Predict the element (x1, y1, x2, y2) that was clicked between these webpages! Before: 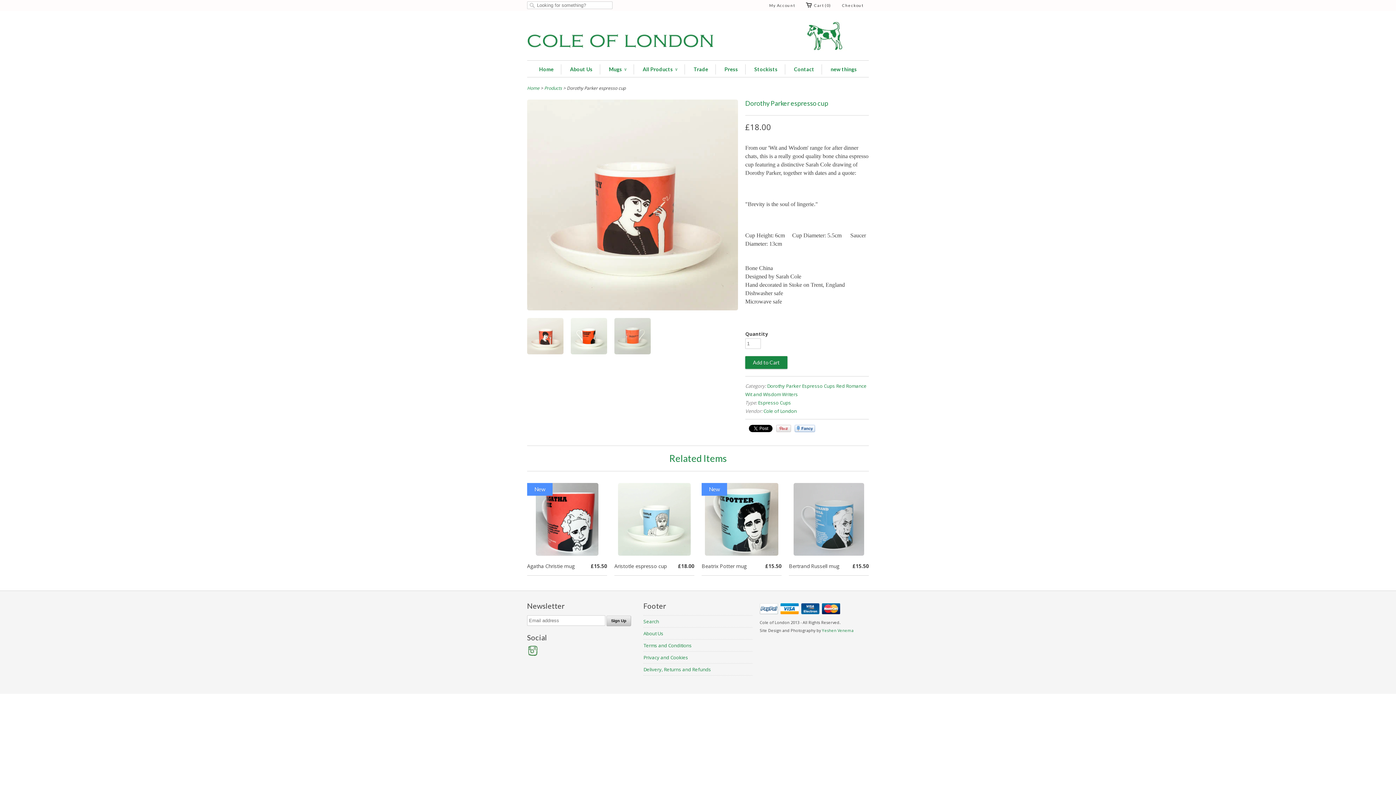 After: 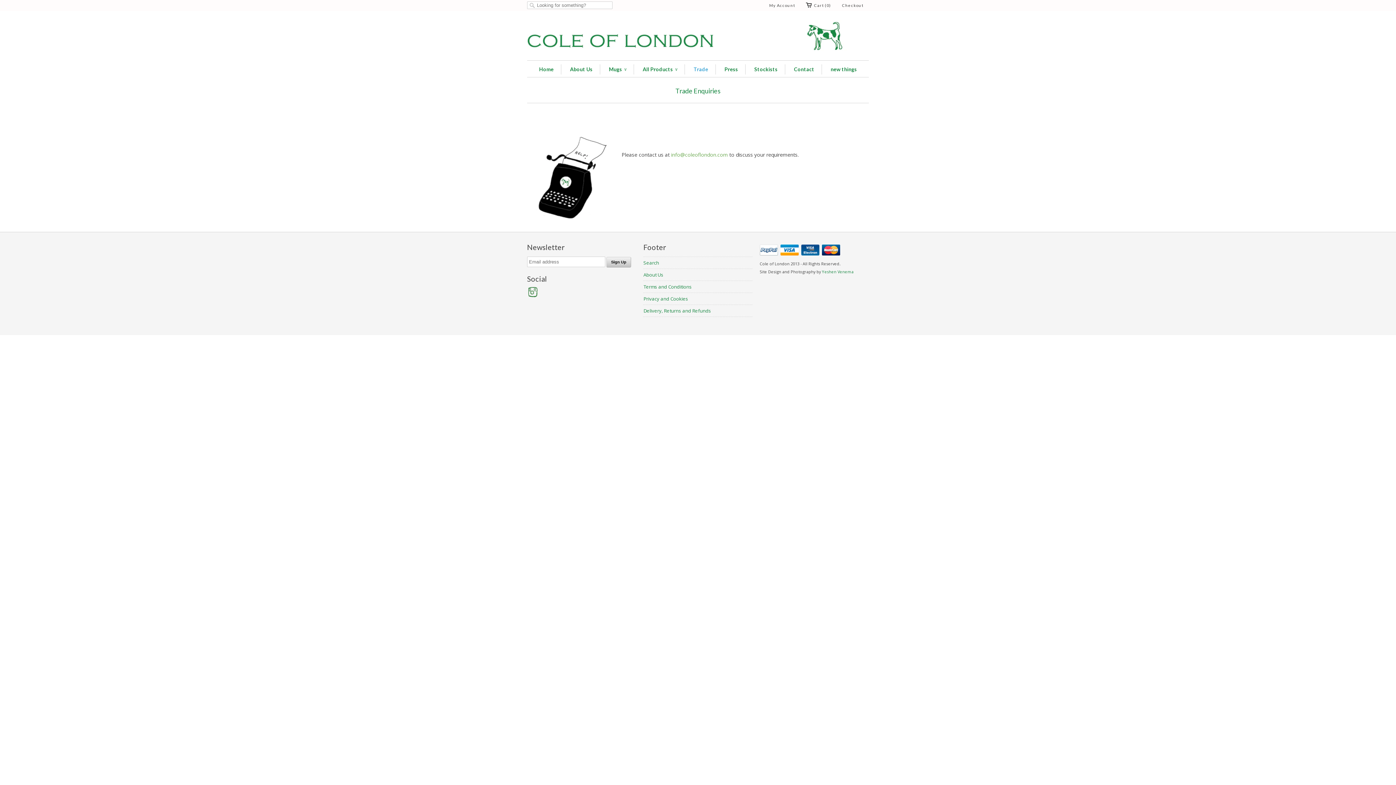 Action: label: Trade bbox: (693, 64, 708, 74)